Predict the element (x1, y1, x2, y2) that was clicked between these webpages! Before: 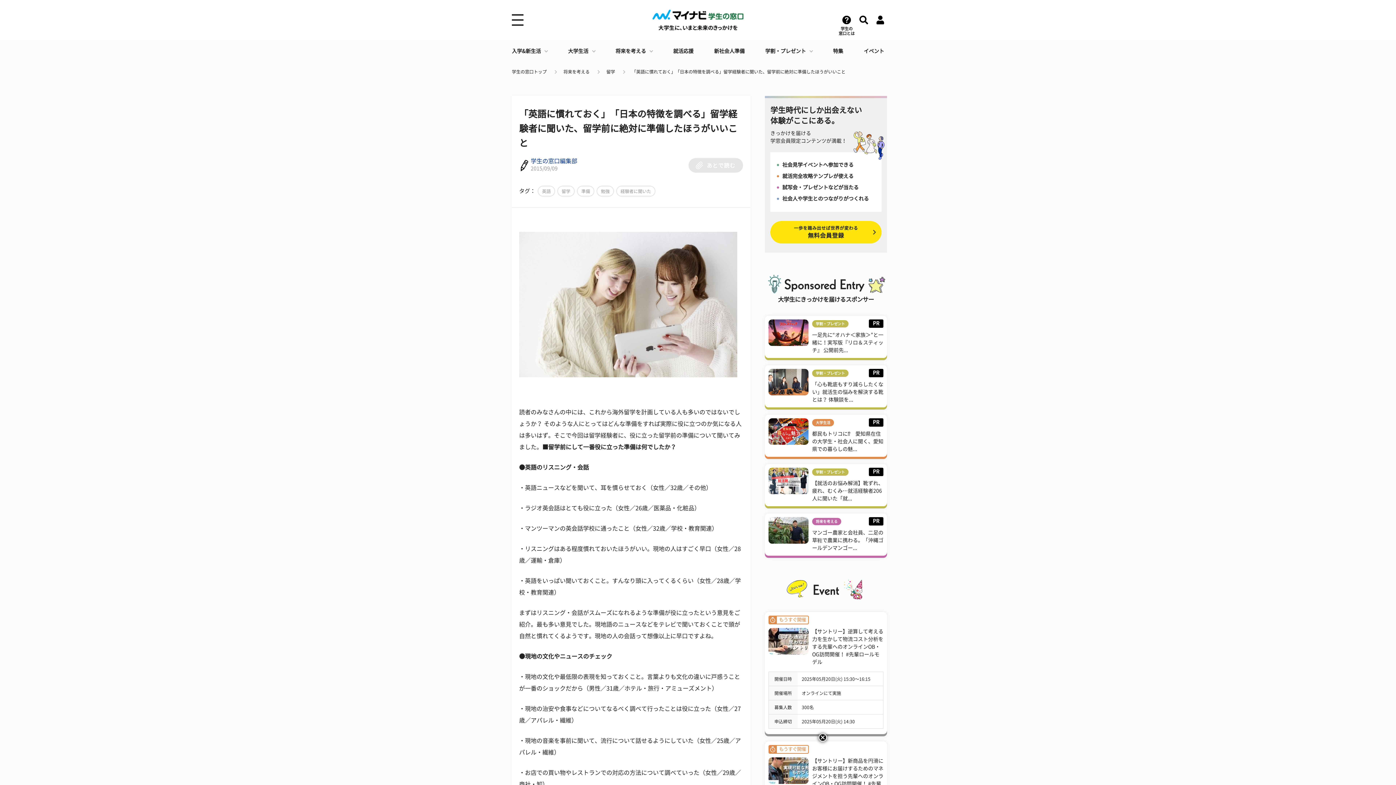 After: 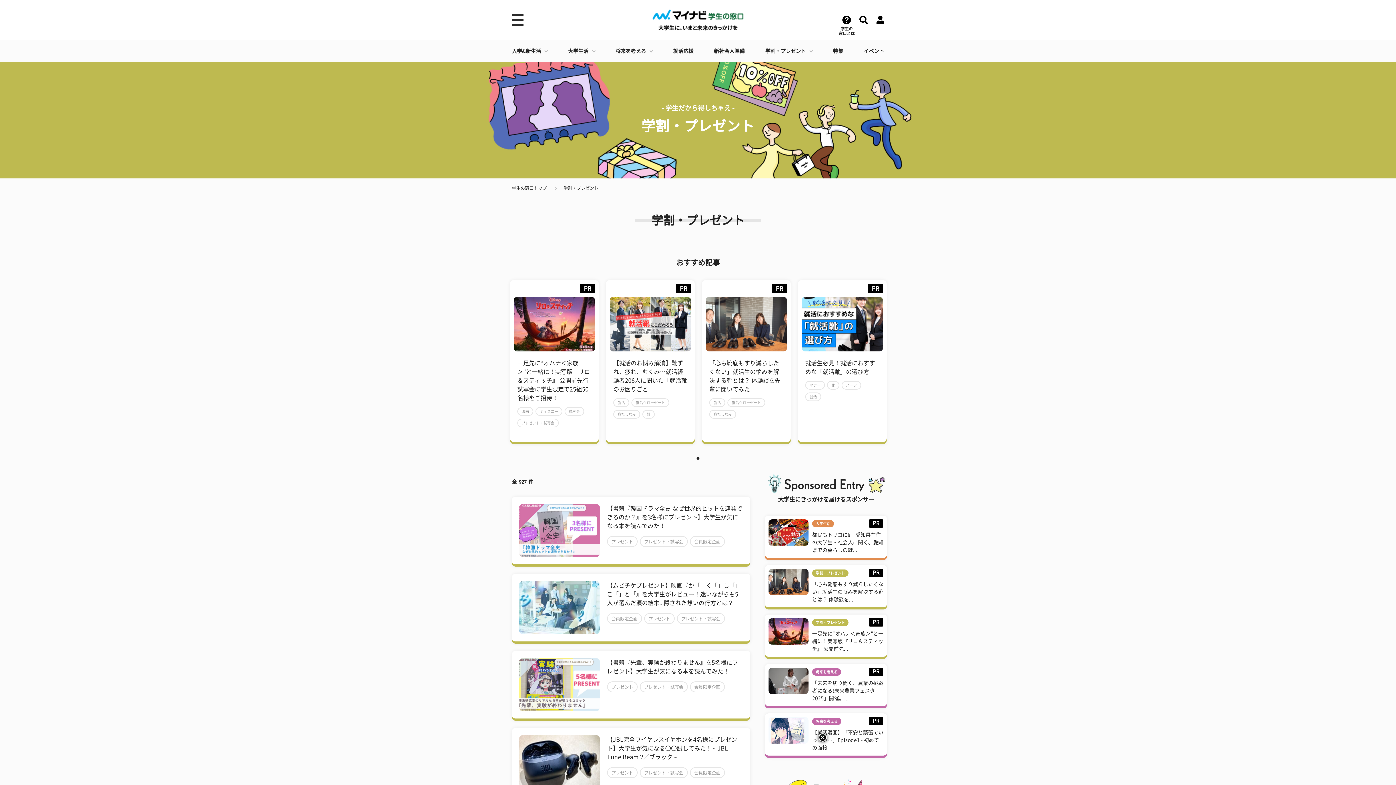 Action: label: 学割・プレゼント bbox: (812, 468, 848, 476)